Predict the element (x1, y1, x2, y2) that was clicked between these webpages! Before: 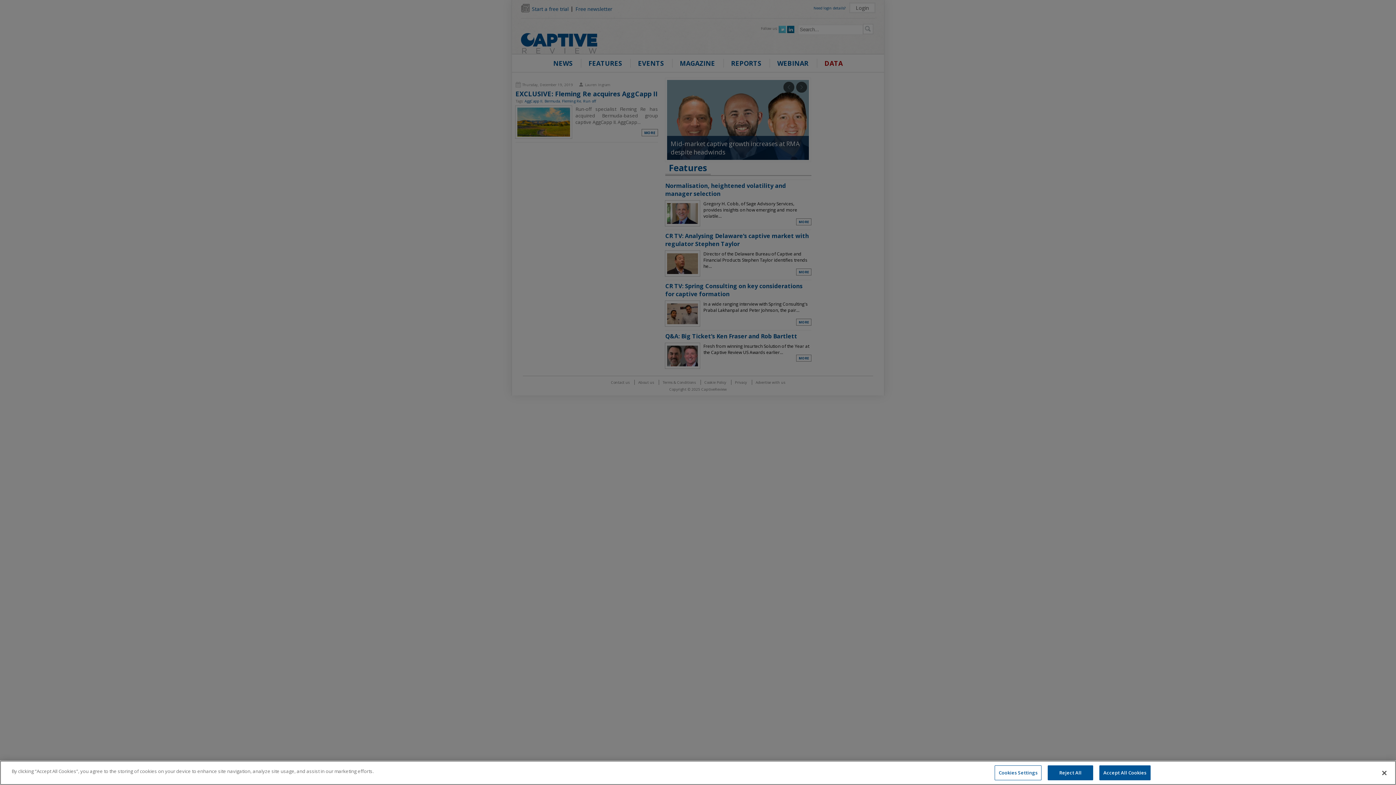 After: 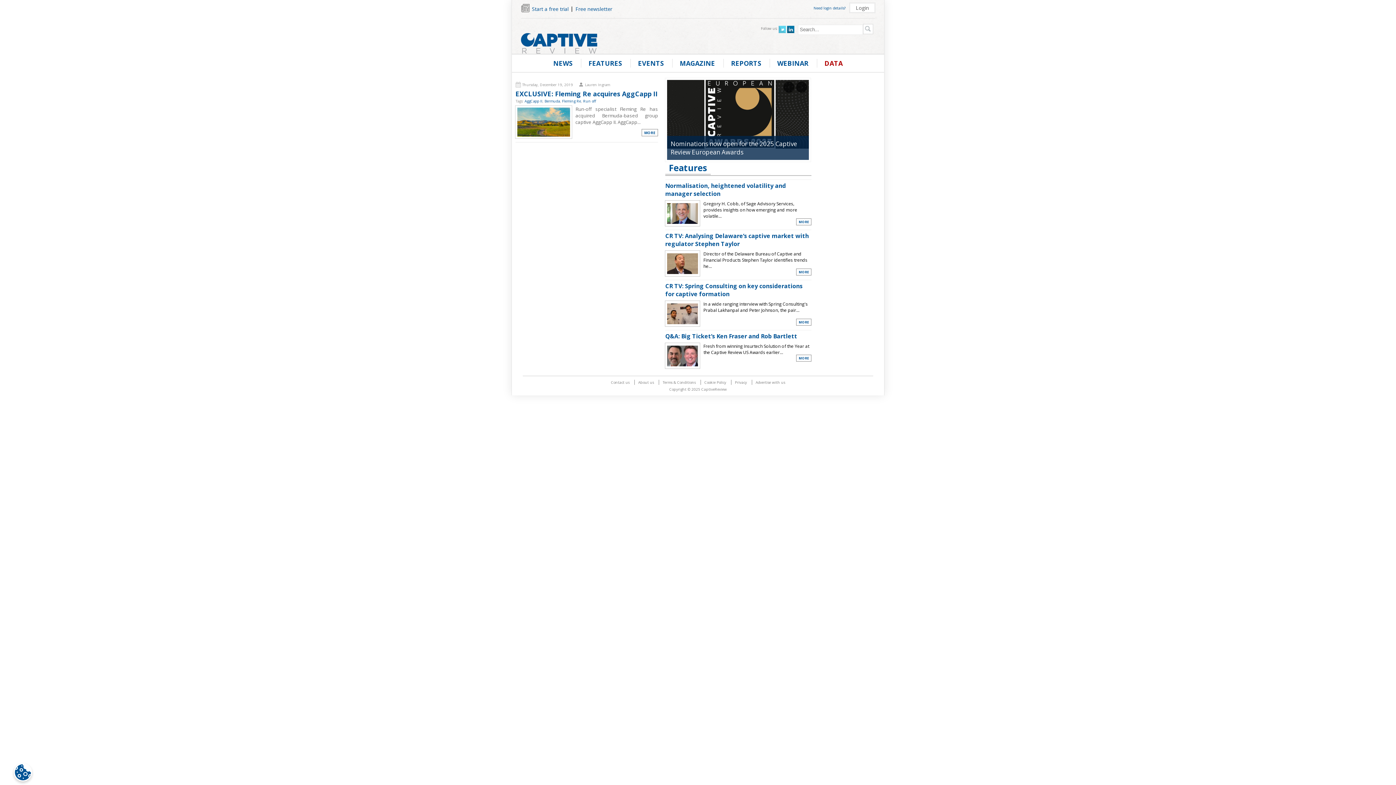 Action: label: Accept All Cookies bbox: (1099, 765, 1150, 780)